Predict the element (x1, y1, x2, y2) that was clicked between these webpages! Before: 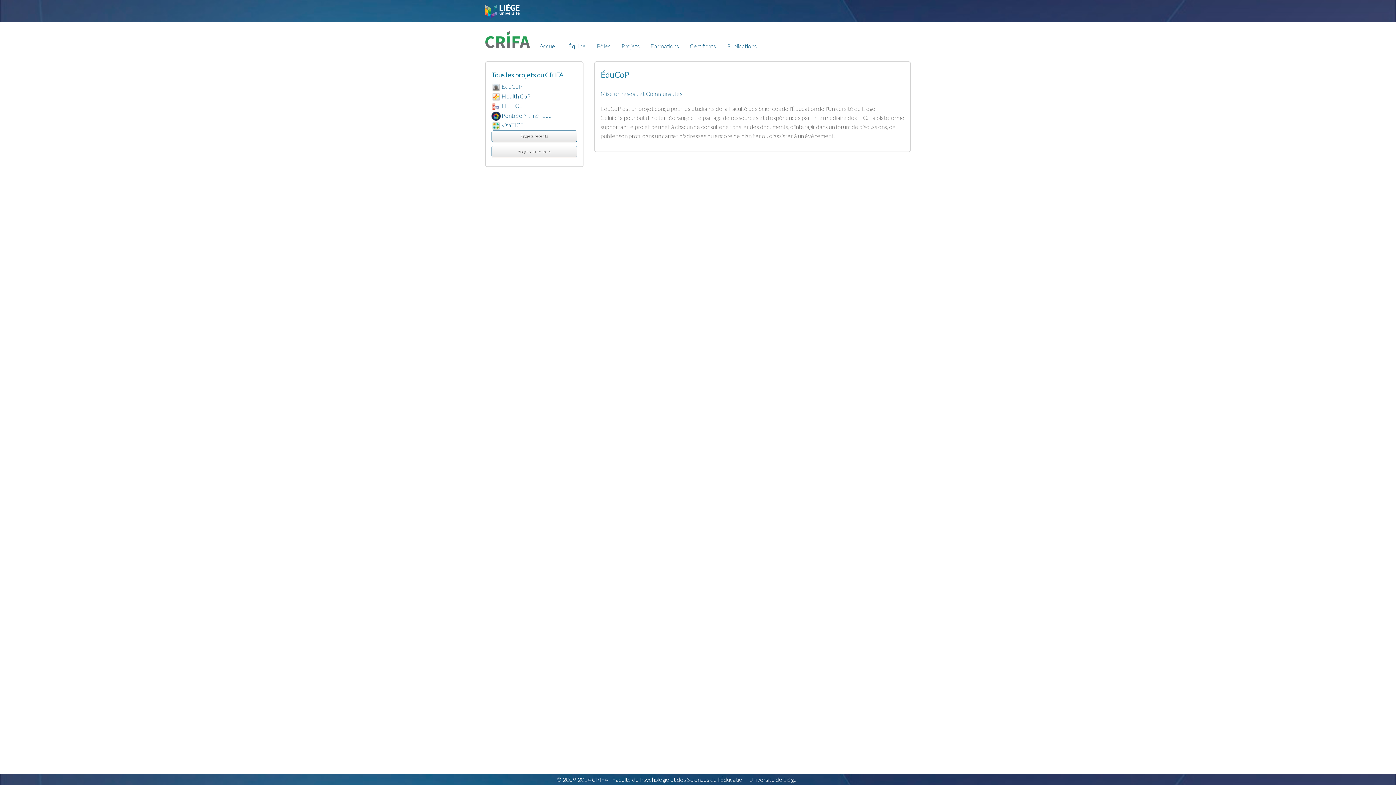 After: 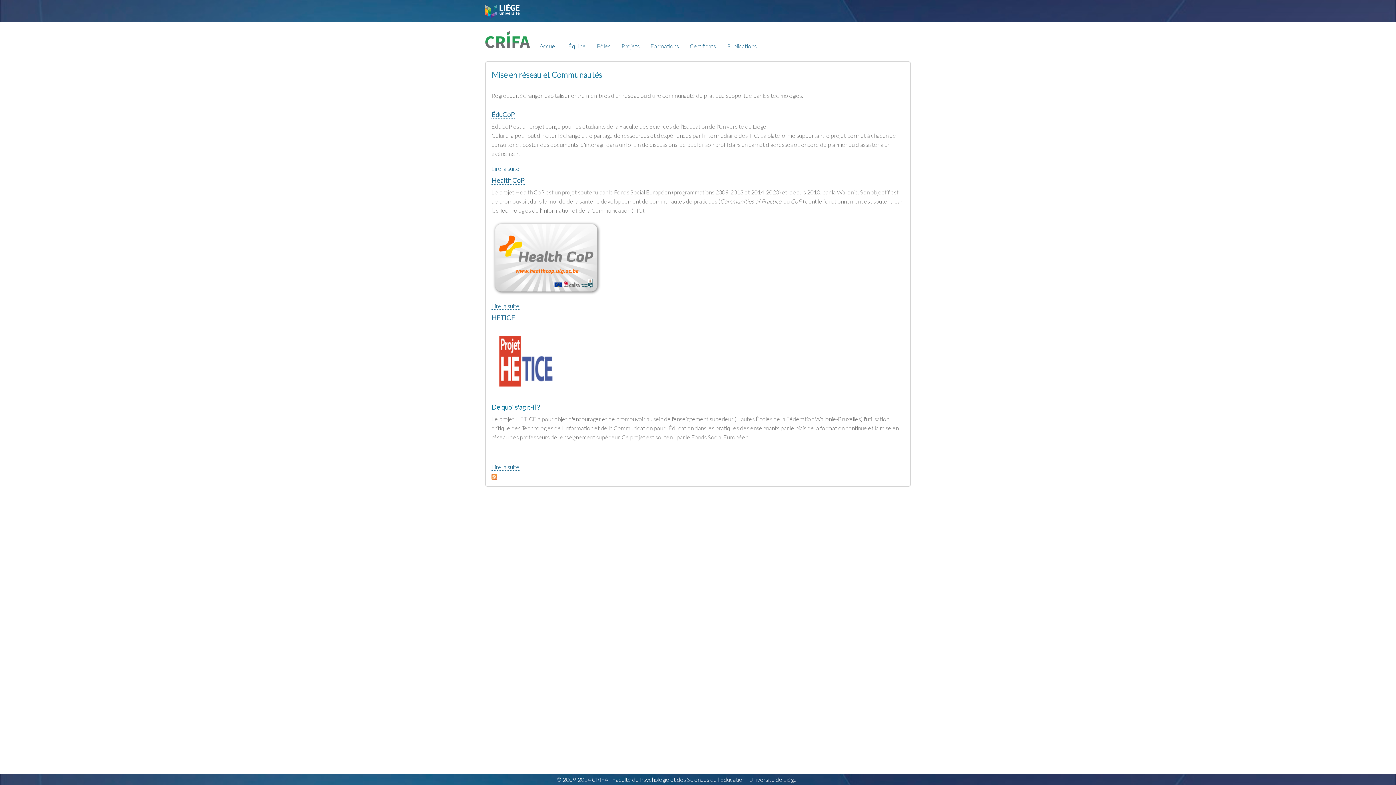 Action: label: Mise en réseau et Communautés bbox: (600, 90, 682, 97)